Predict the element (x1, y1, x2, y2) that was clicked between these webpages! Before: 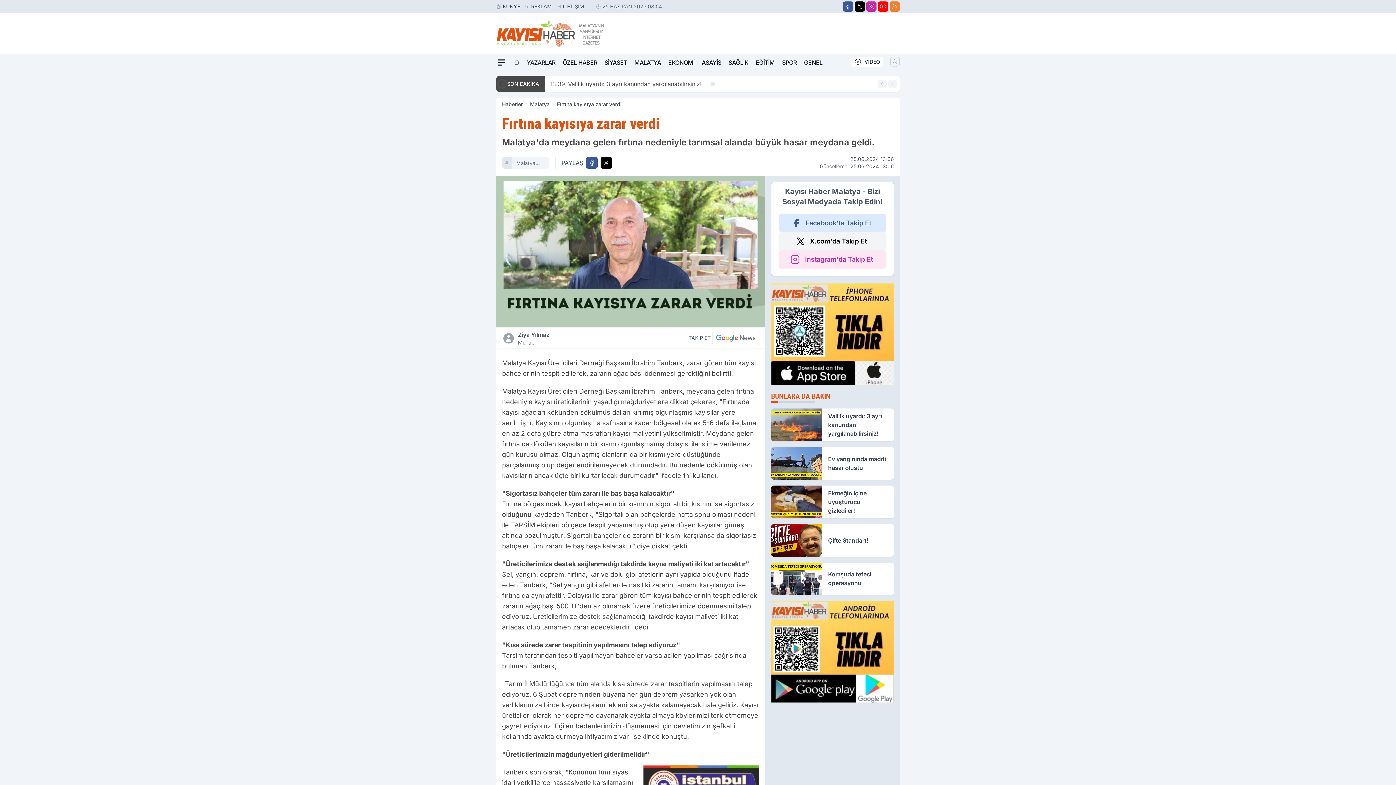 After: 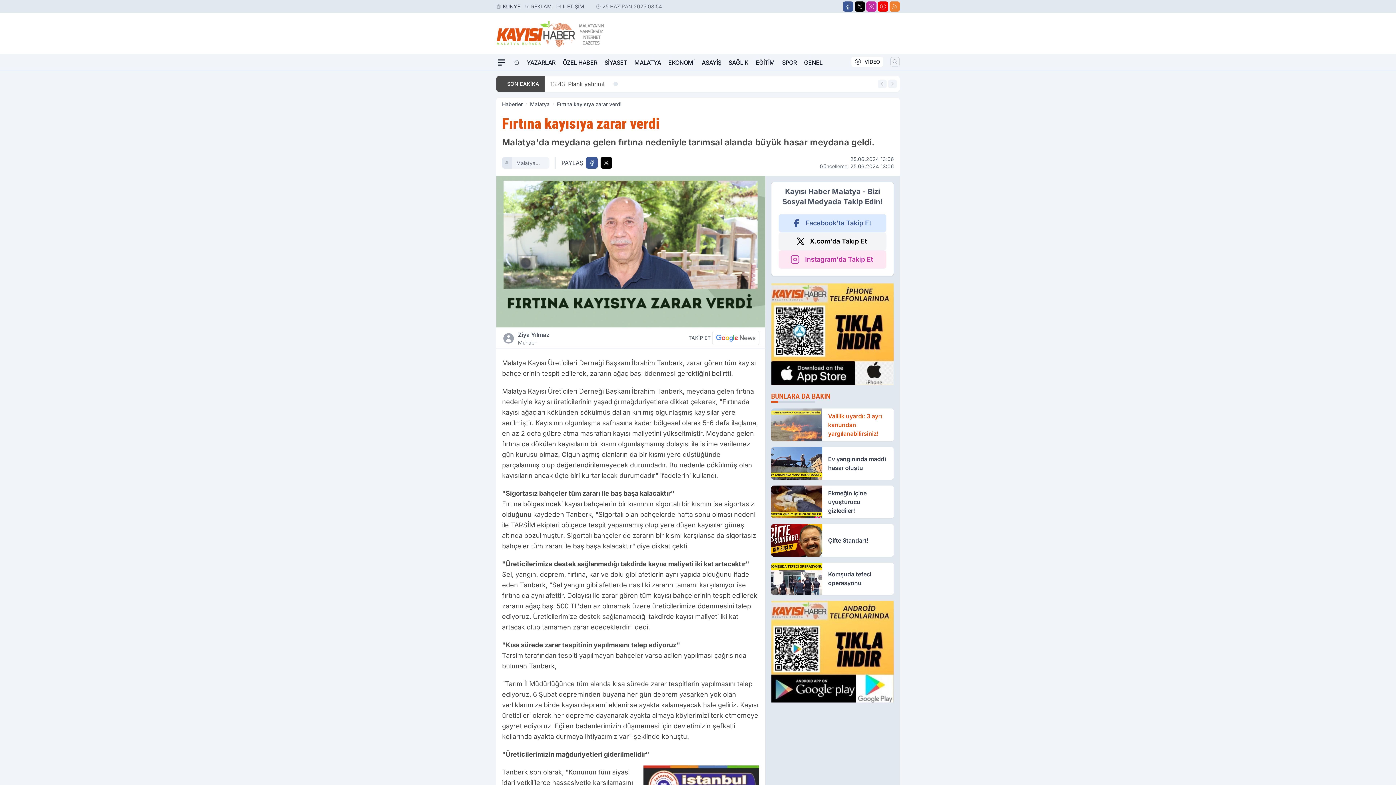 Action: label: Valilik uyardı: 3 ayrı kanundan yargılanabilirsiniz! bbox: (771, 408, 894, 441)